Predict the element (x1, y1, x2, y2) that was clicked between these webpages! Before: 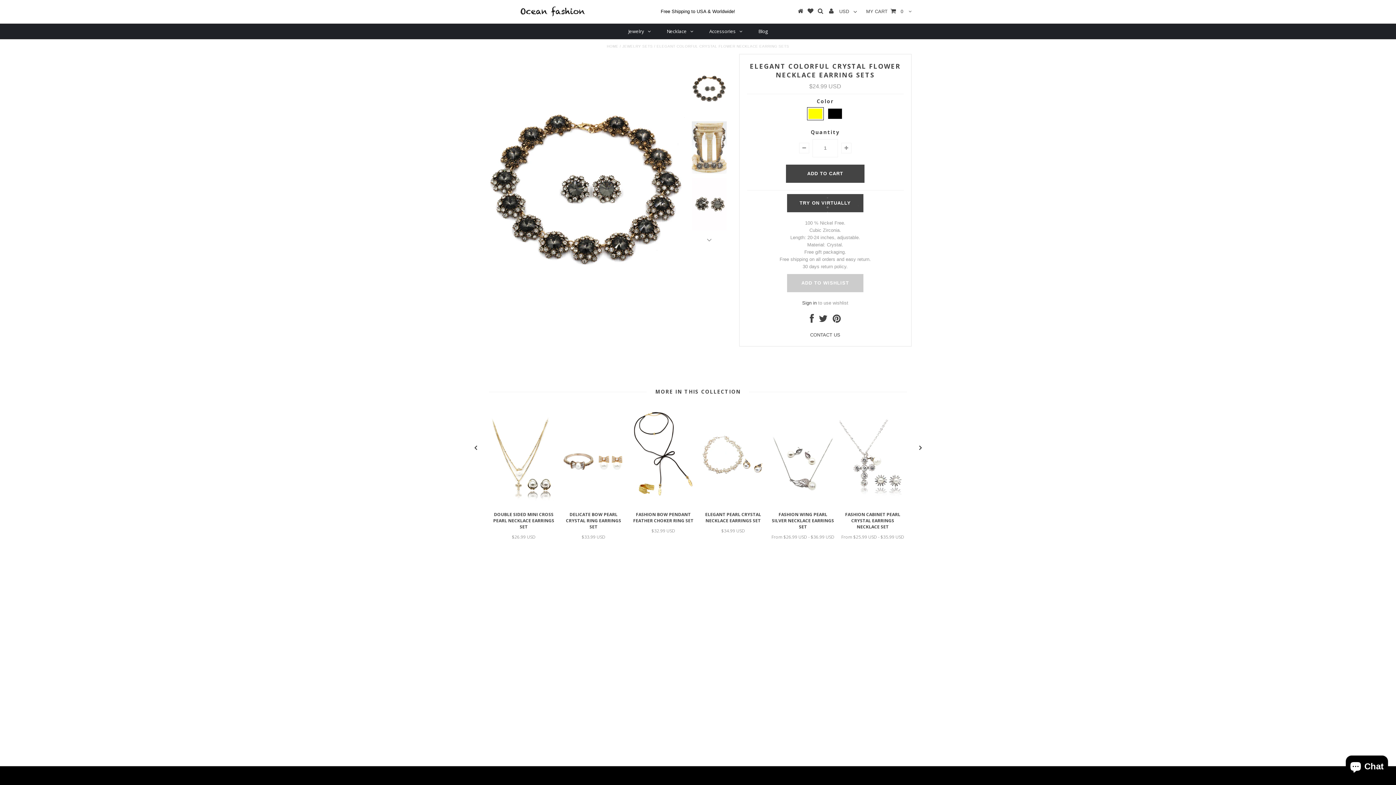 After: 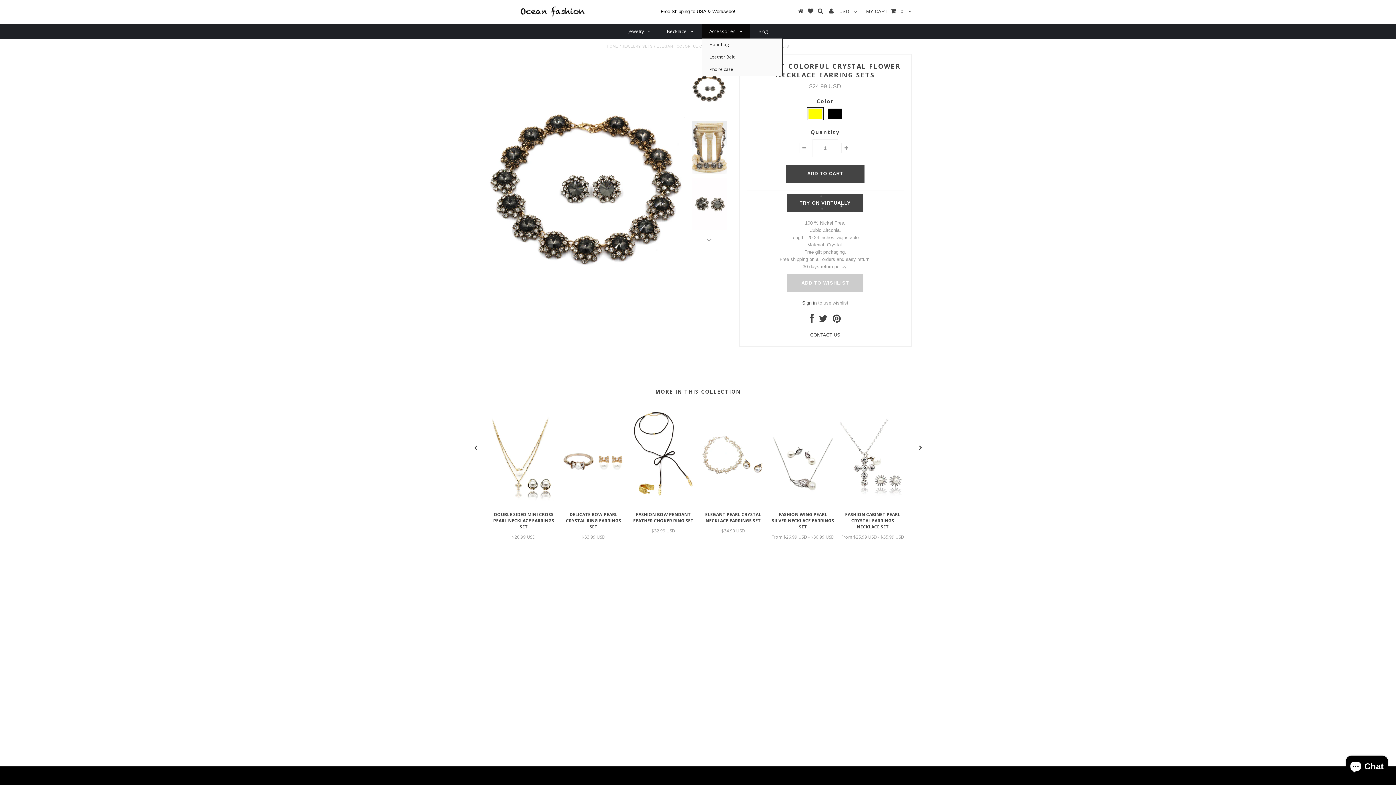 Action: bbox: (702, 23, 749, 38) label: Accessories